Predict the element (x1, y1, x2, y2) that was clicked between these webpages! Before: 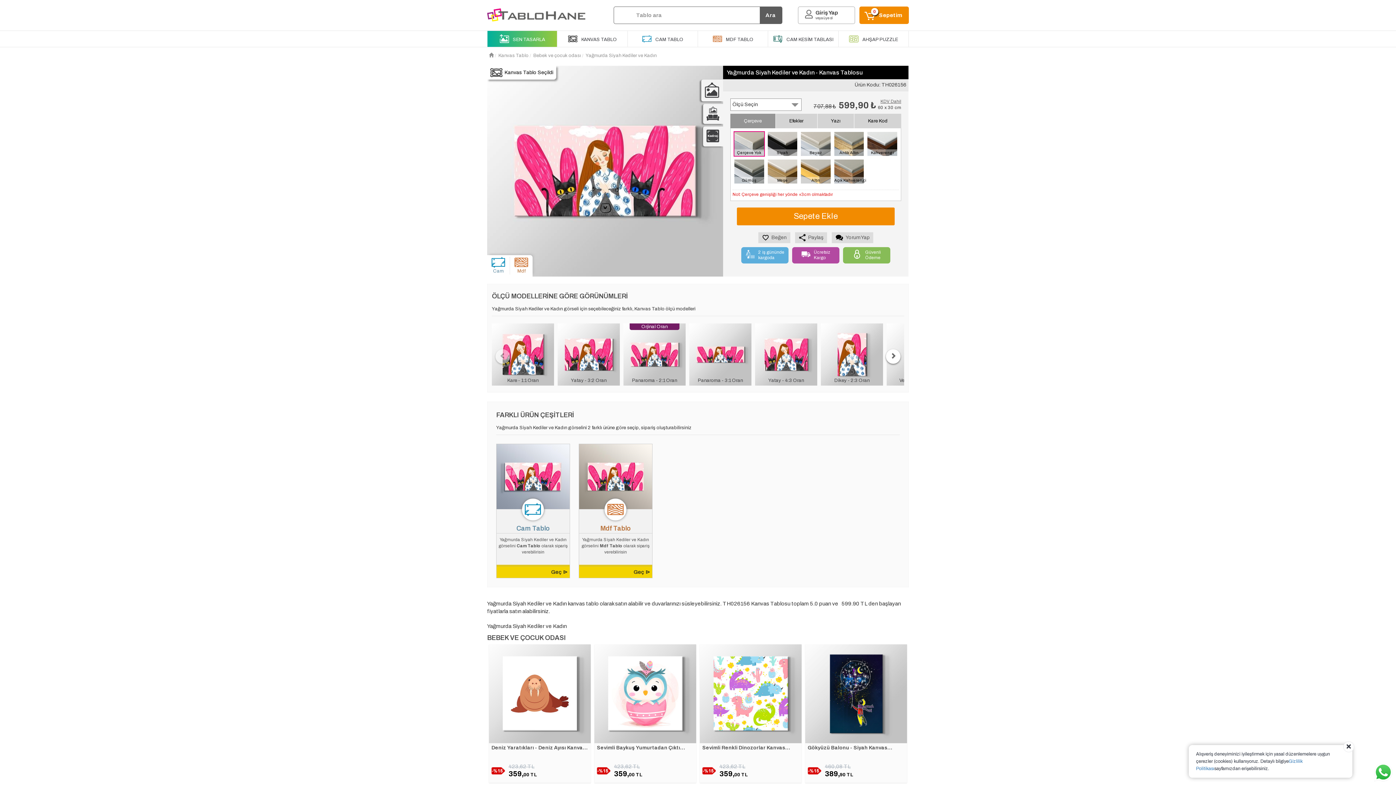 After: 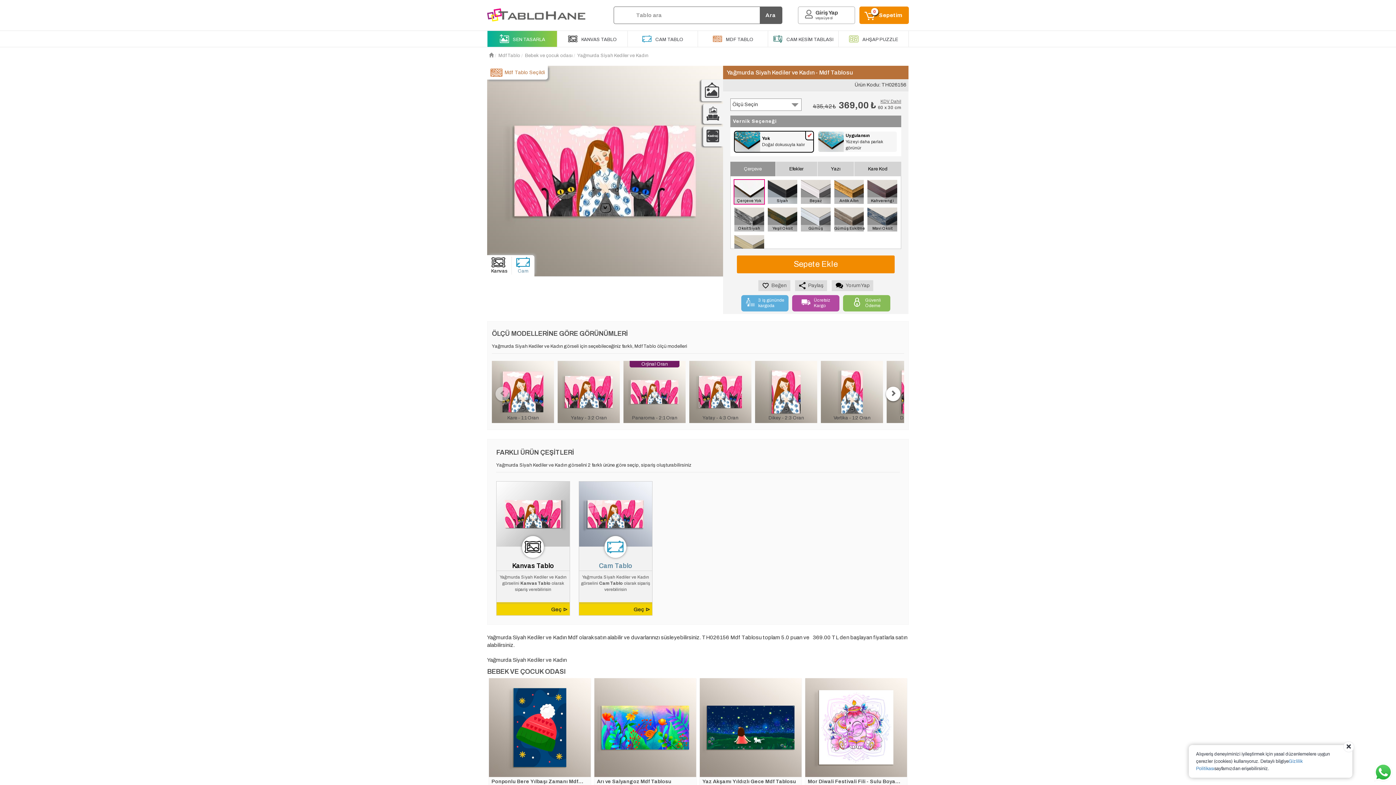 Action: bbox: (578, 444, 652, 578) label: Mdf Tablo

Yağmurda Siyah Kediler ve Kadın görselini Mdf Tablo olarak sipariş verebilirisin

Geç ⊳